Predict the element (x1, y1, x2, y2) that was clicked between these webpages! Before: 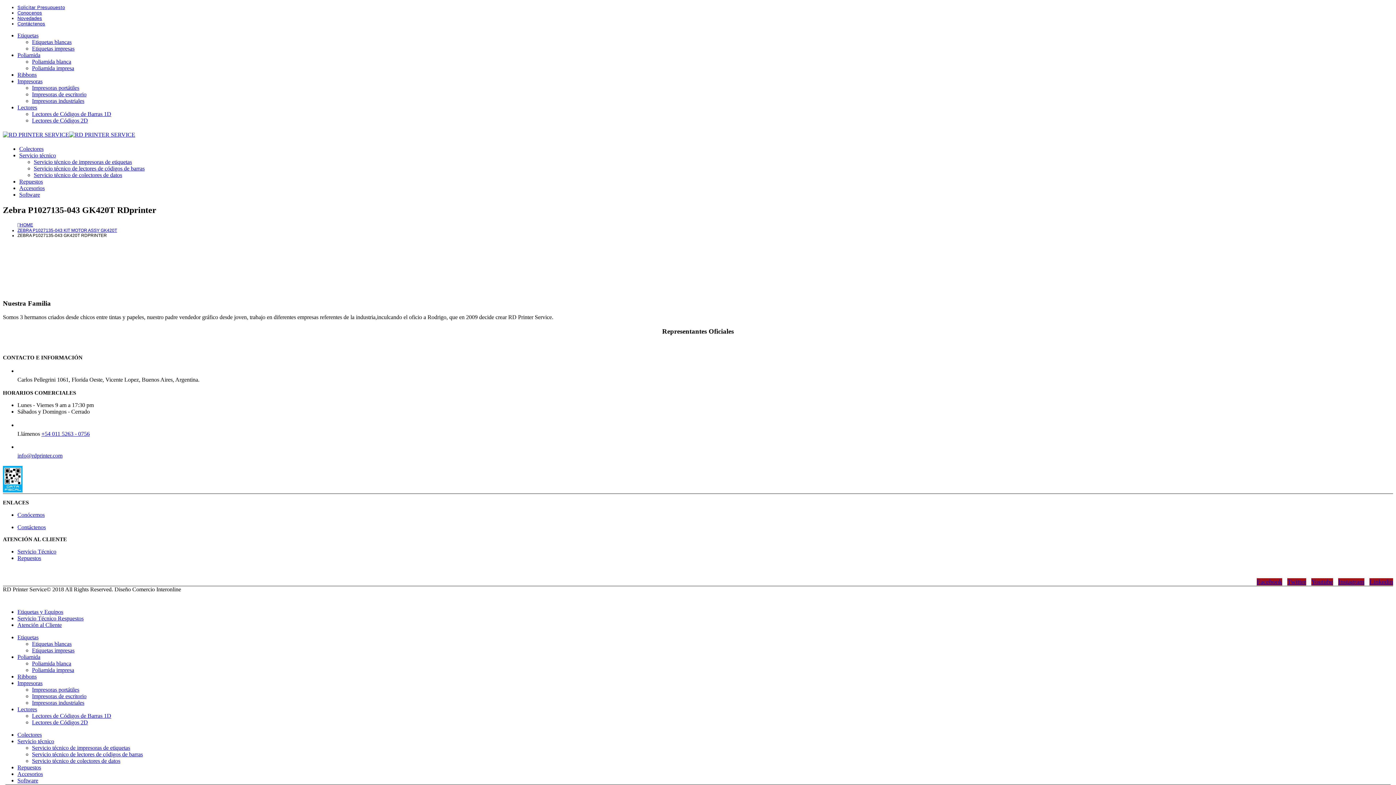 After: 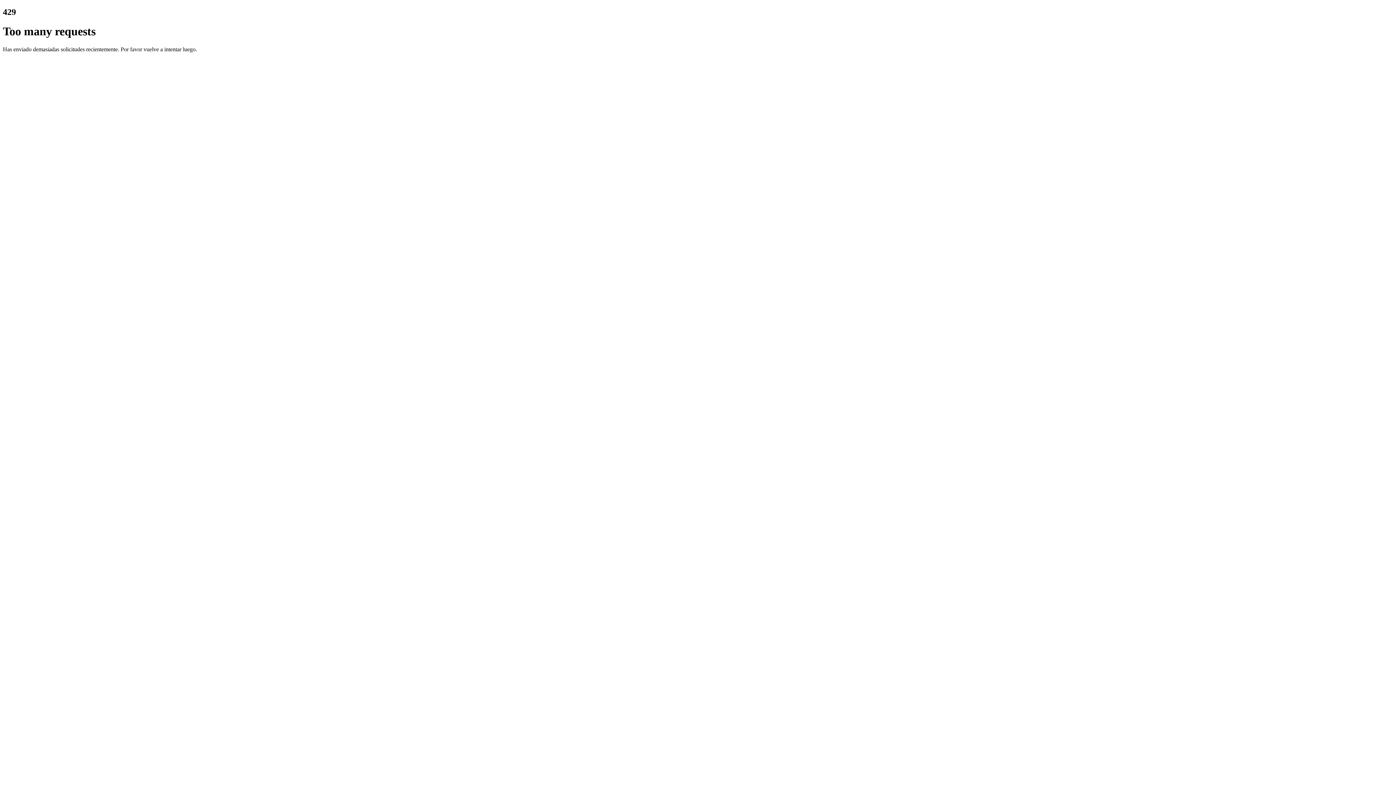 Action: bbox: (33, 158, 132, 165) label: Servicio técnico de impresoras de etiquetas